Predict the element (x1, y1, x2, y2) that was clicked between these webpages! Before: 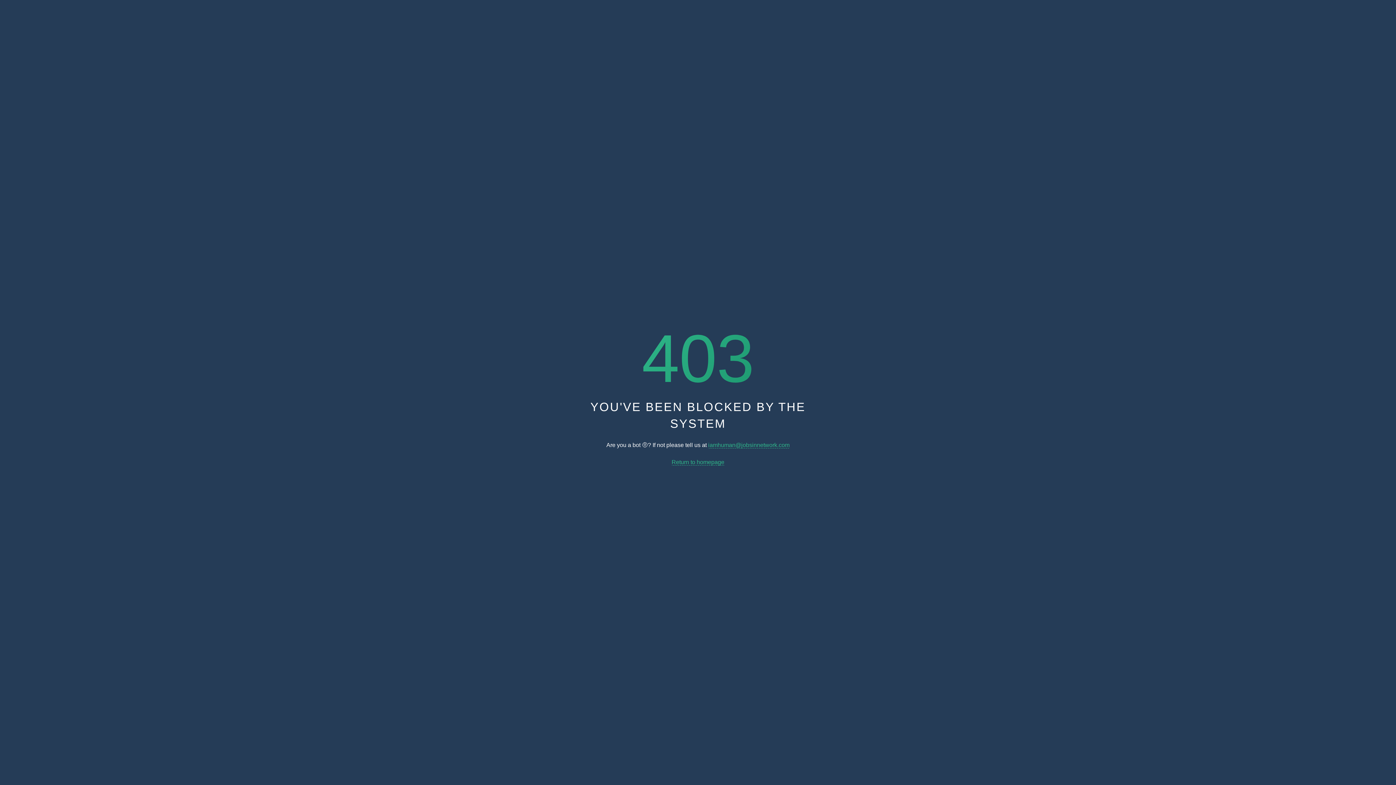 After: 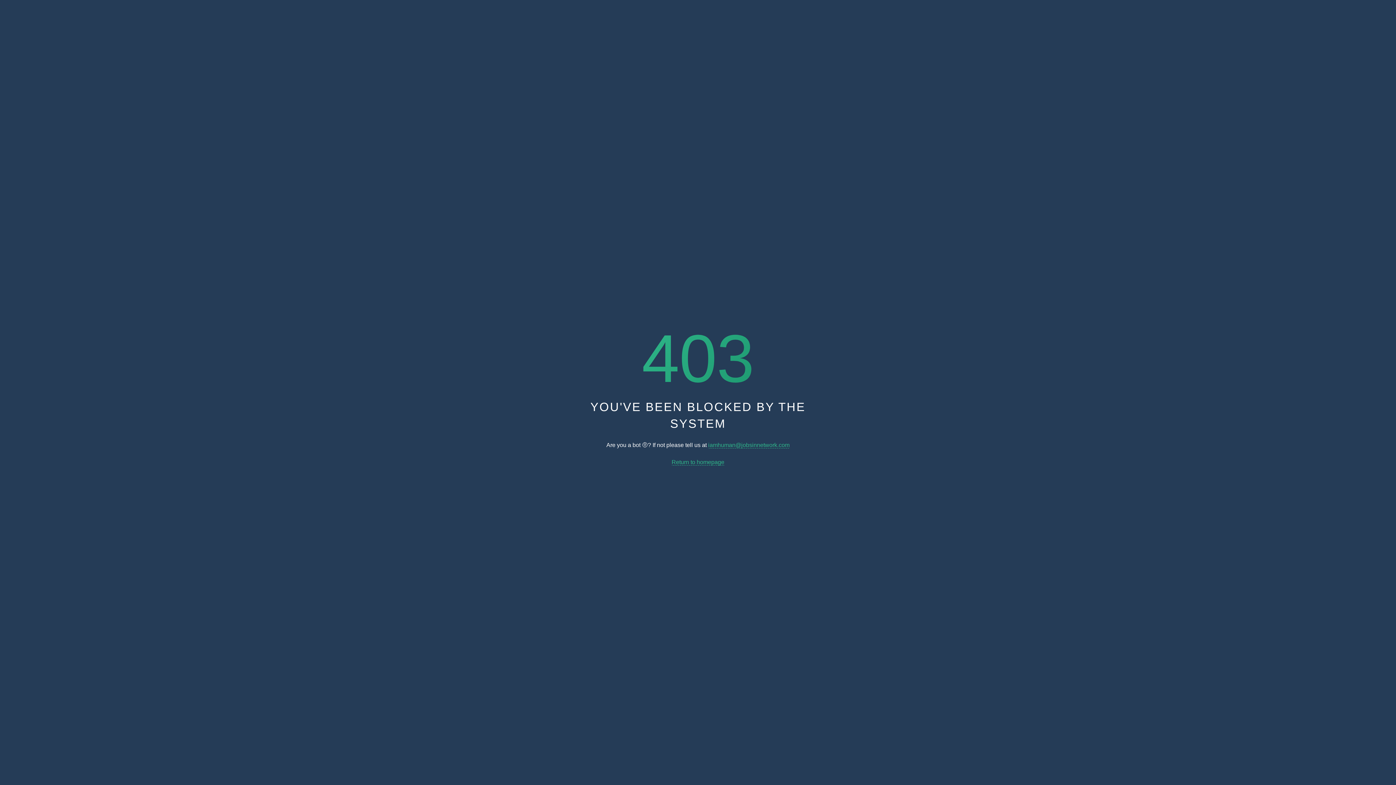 Action: bbox: (708, 442, 789, 448) label: iamhuman@jobsinnetwork.com